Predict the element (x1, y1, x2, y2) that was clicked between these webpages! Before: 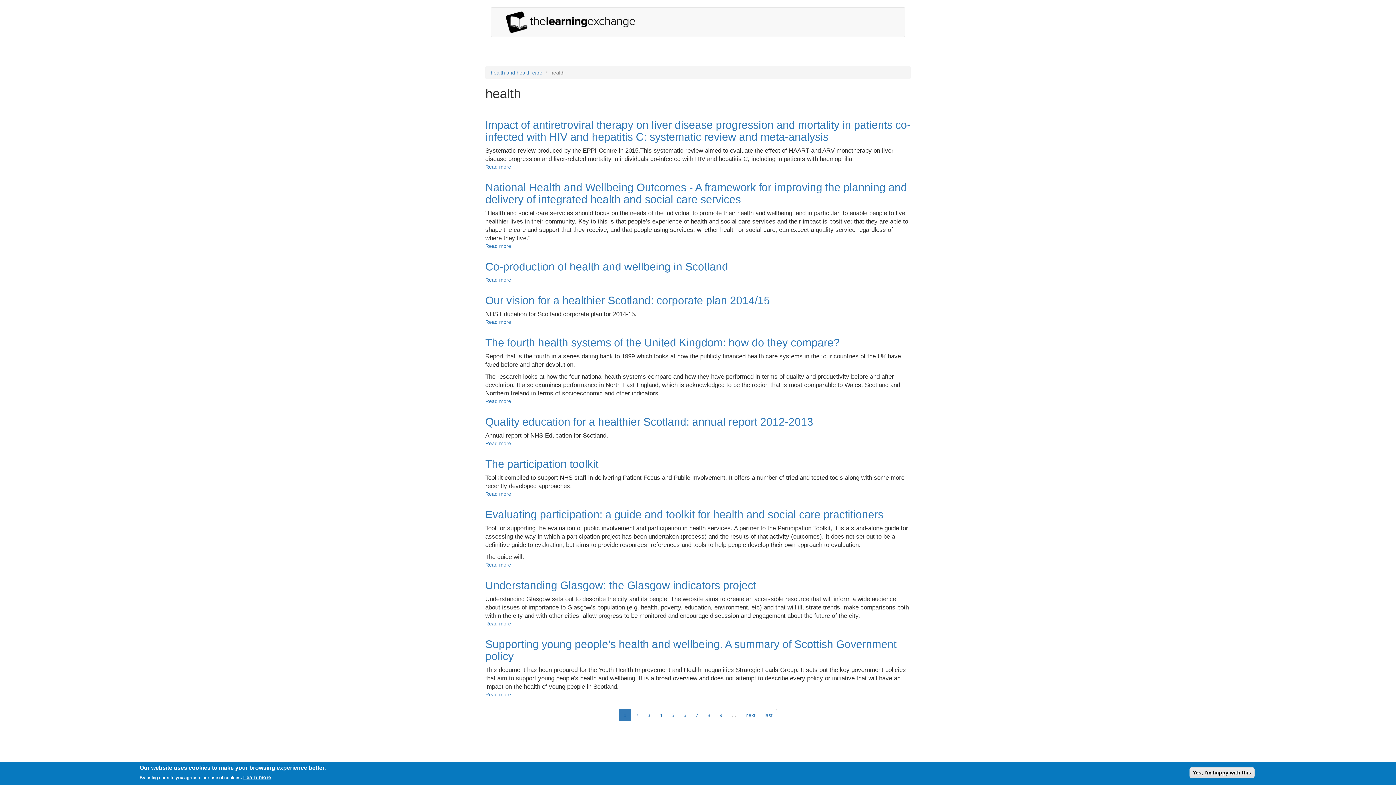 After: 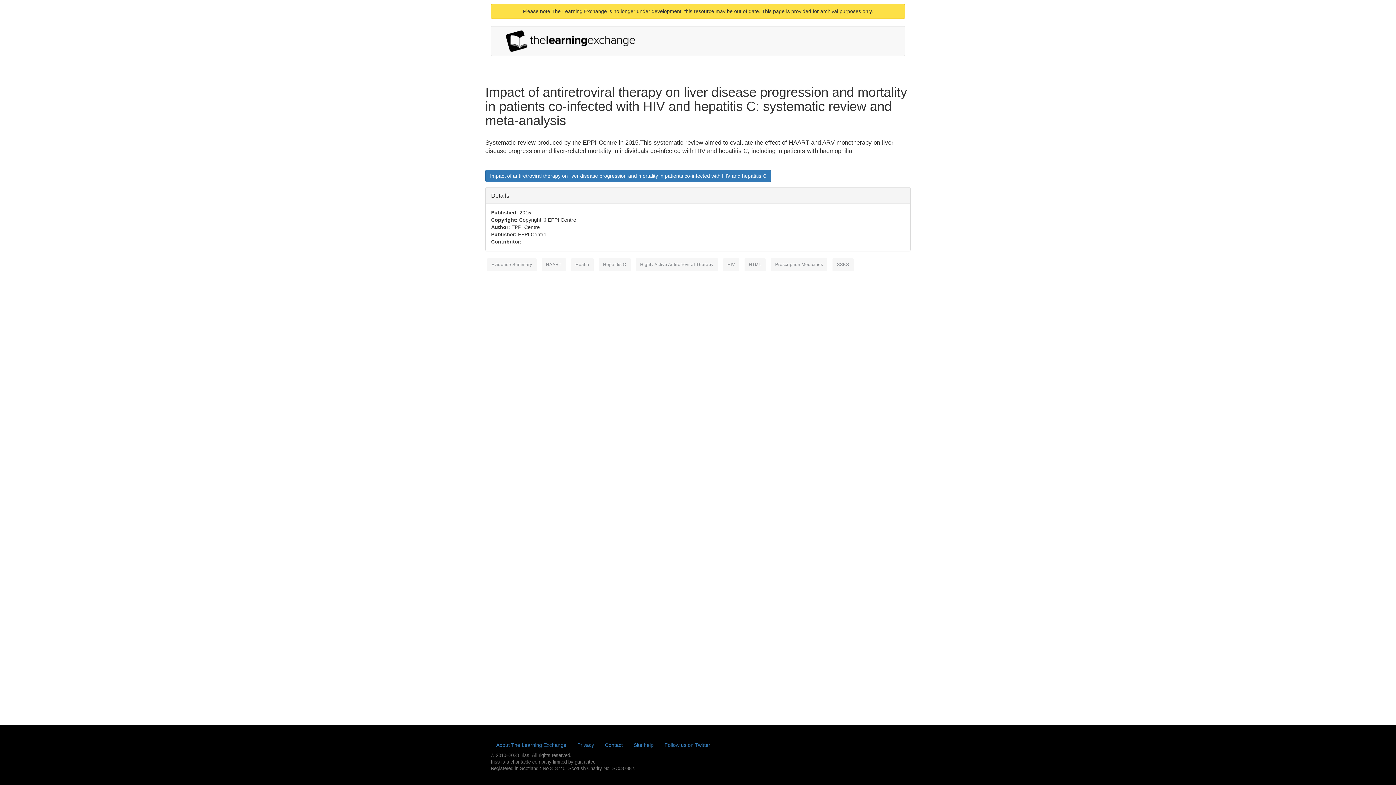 Action: bbox: (485, 118, 910, 142) label: Impact of antiretroviral therapy on liver disease progression and mortality in patients co-infected with HIV and hepatitis C: systematic review and meta-analysis